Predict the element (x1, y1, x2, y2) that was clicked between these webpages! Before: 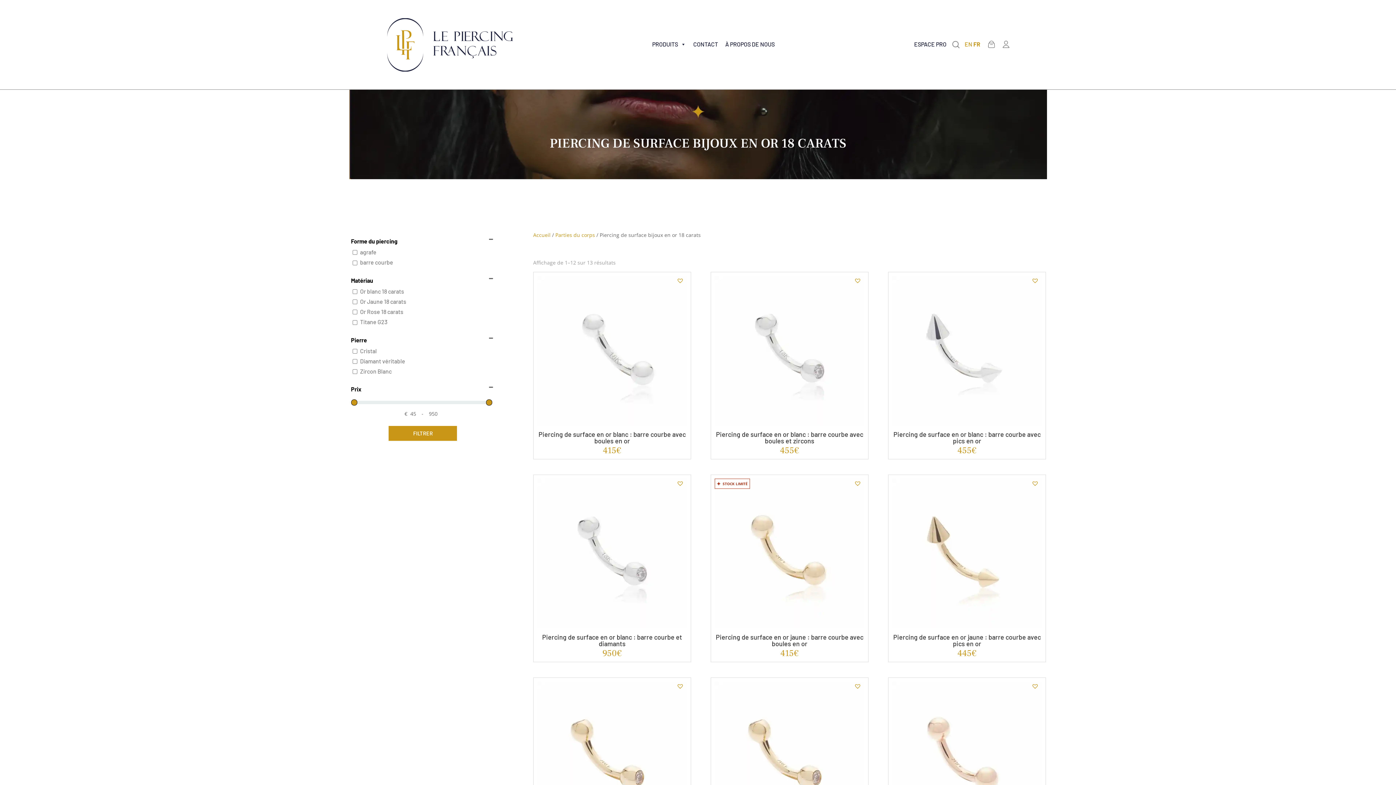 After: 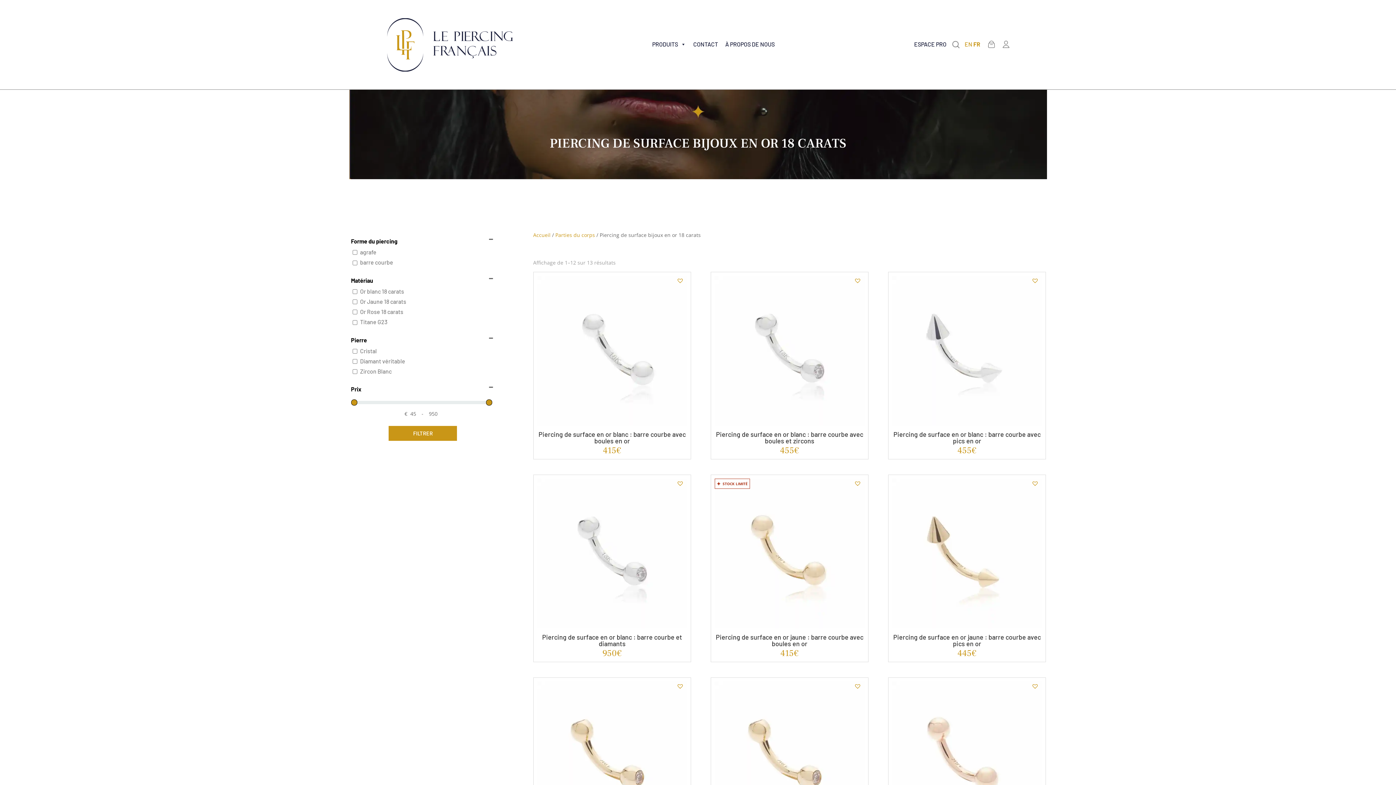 Action: bbox: (677, 683, 683, 689)